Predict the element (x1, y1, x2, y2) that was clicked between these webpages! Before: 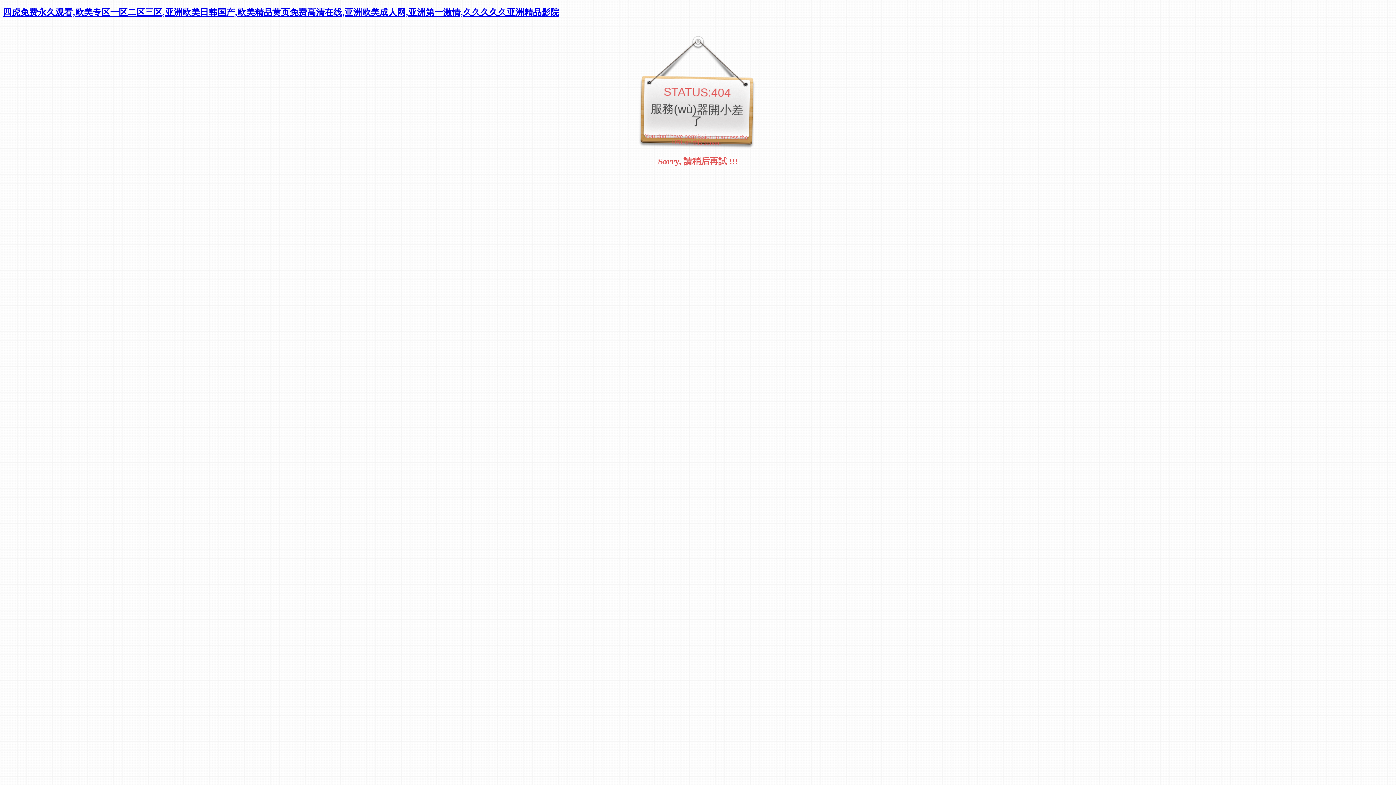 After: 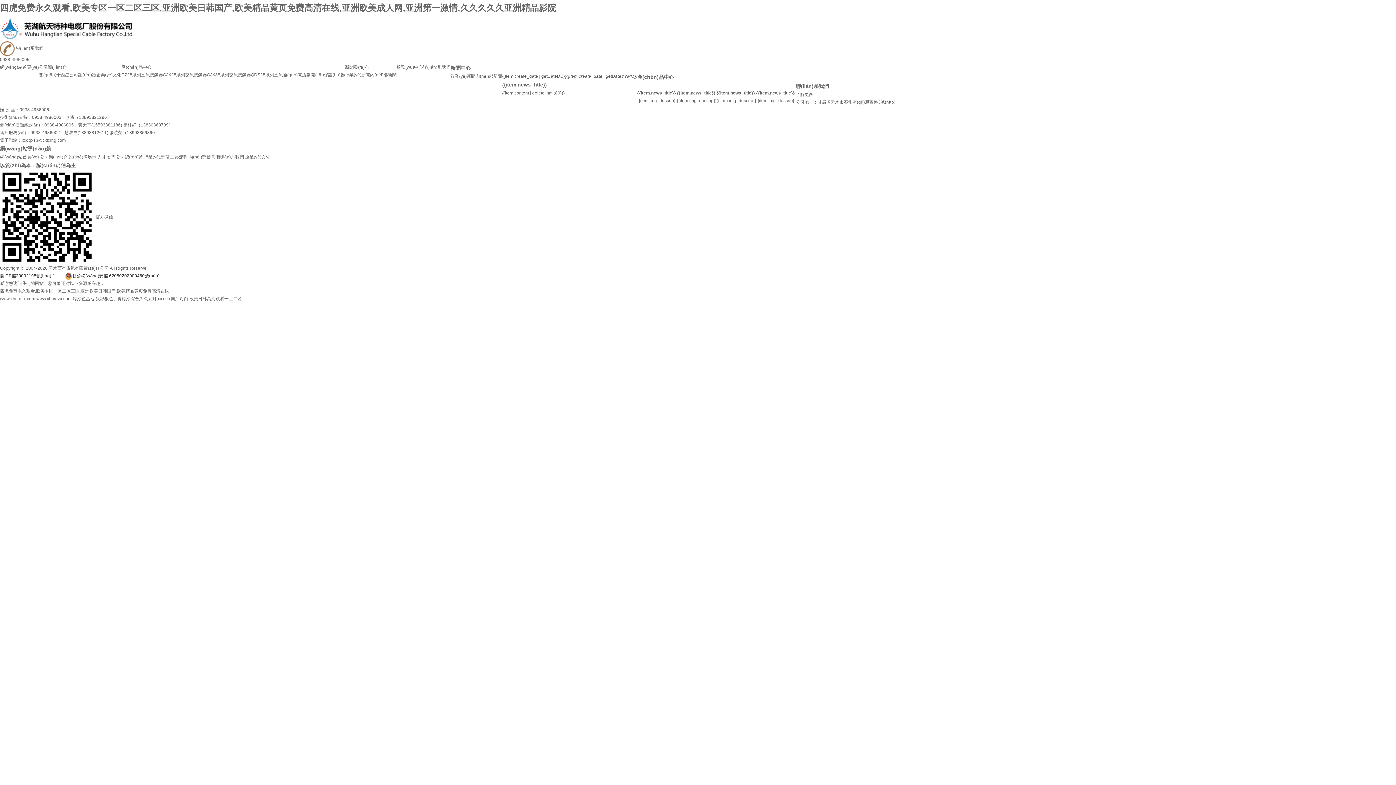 Action: bbox: (2, 7, 559, 17) label: 四虎免费永久观看,欧美专区一区二区三区,亚洲欧美日韩国产,欧美精品黄页免费高清在线,亚洲欧美成人网,亚洲第一激情,久久久久久亚洲精品影院